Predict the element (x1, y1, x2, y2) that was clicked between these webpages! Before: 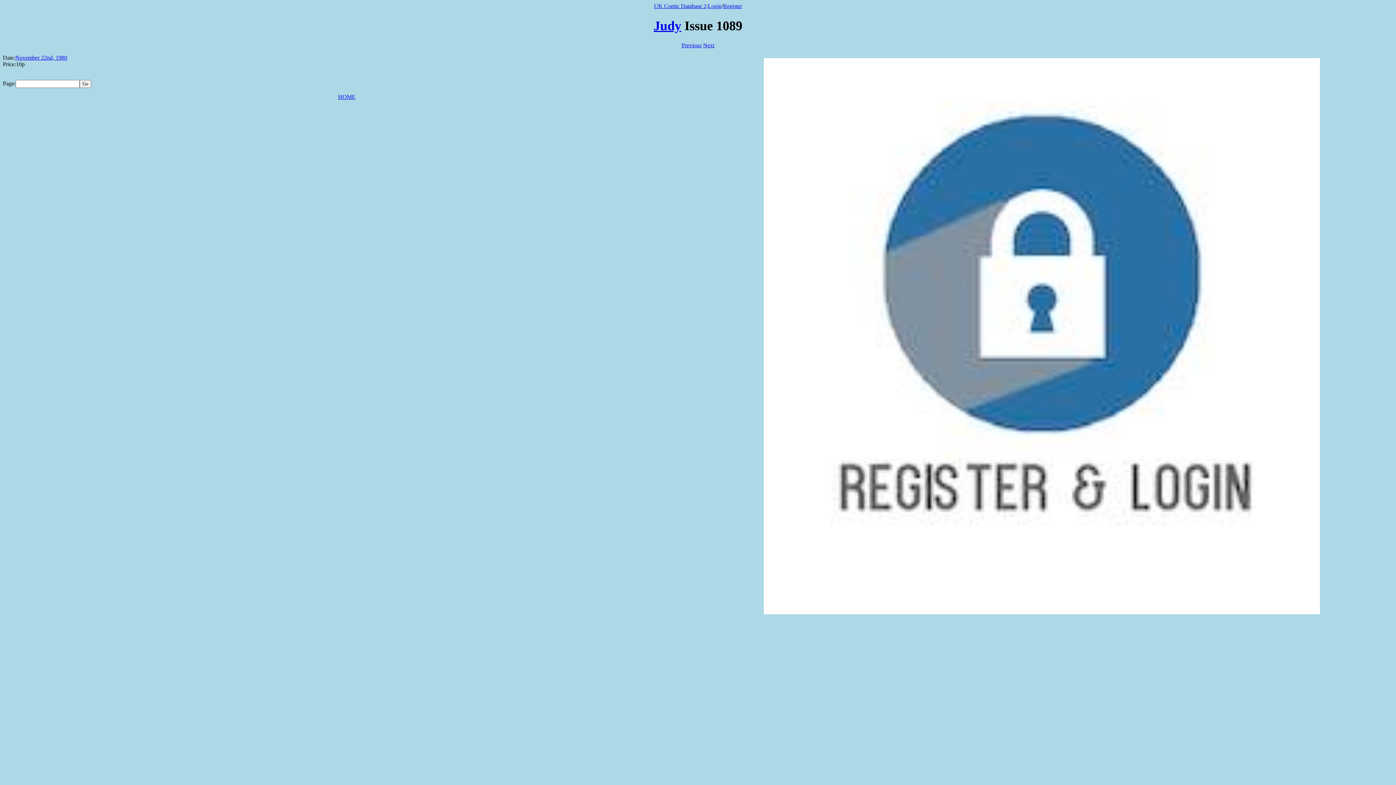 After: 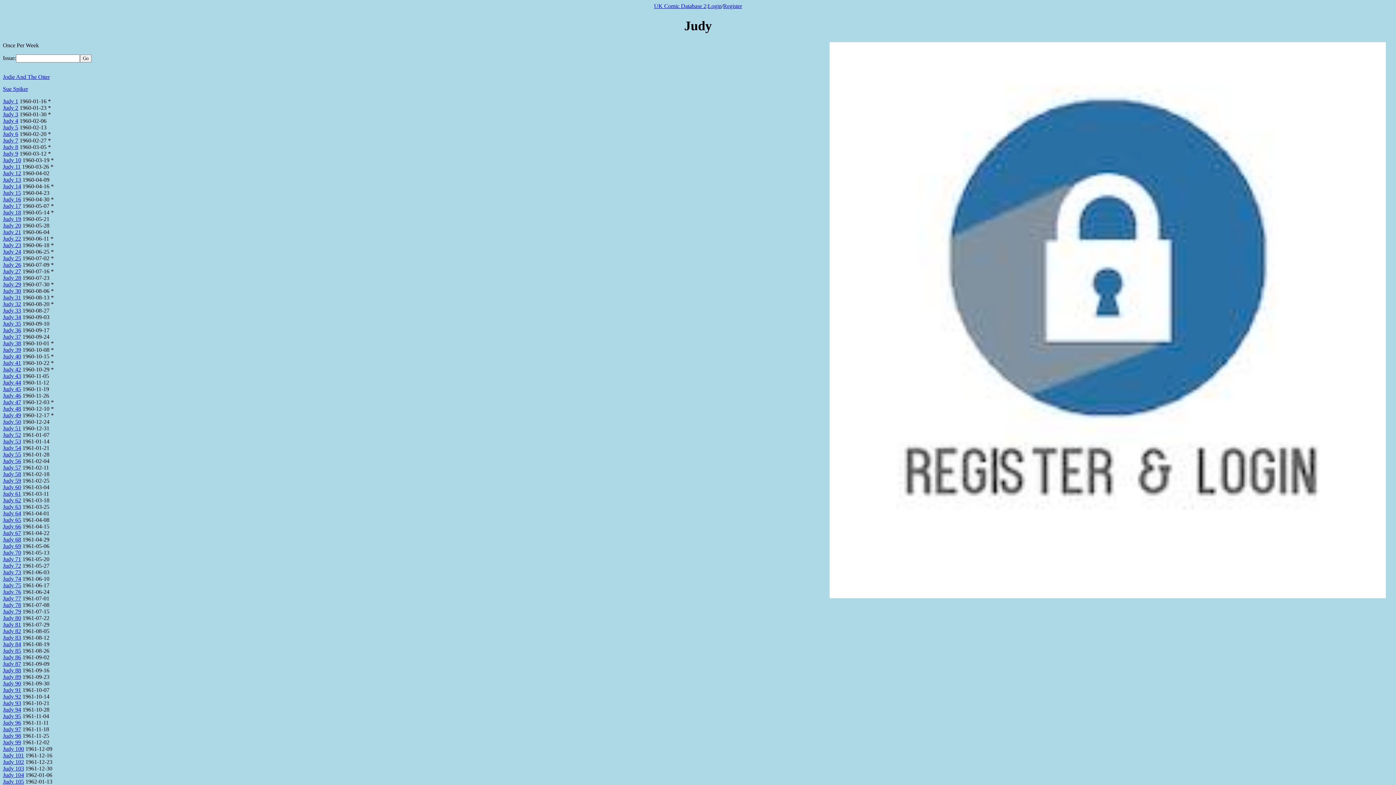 Action: label: Judy bbox: (653, 18, 681, 33)